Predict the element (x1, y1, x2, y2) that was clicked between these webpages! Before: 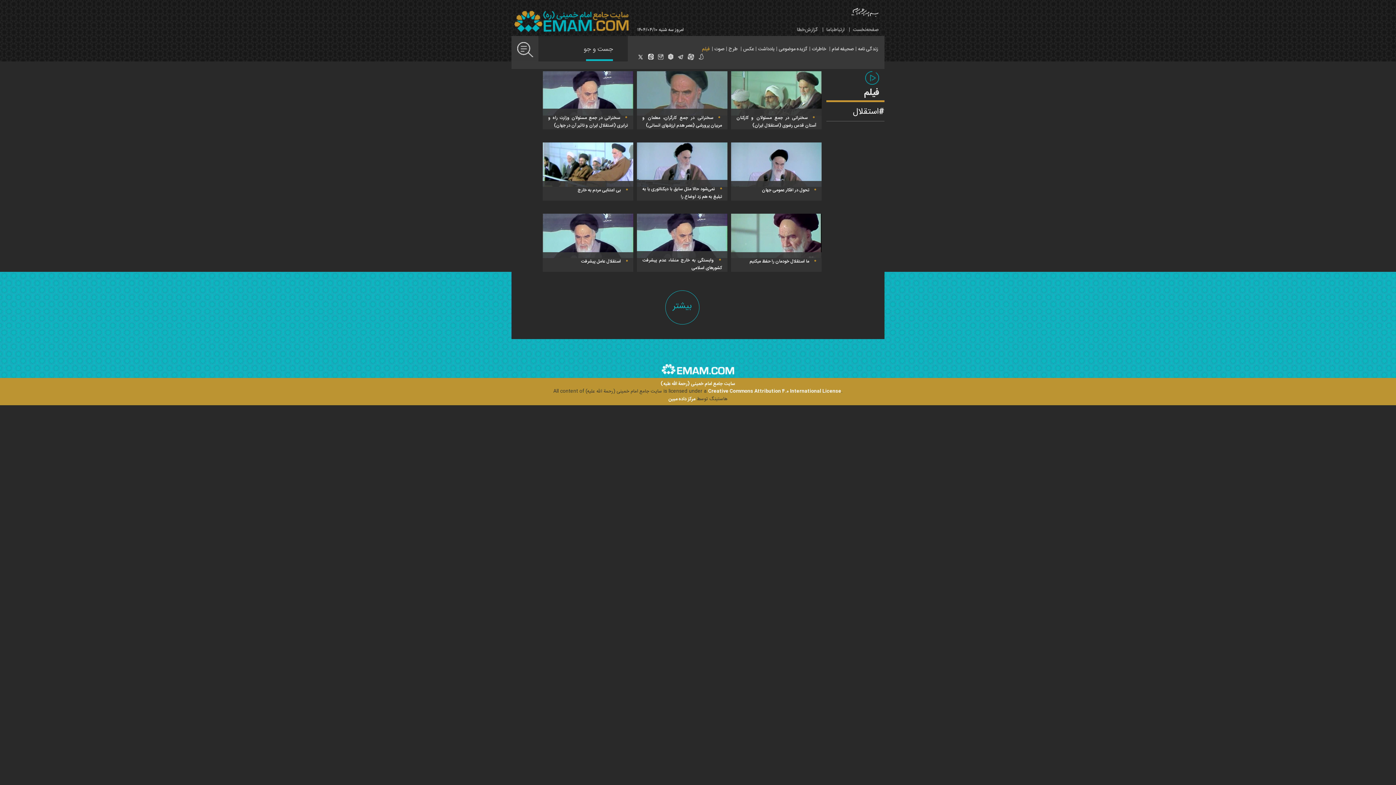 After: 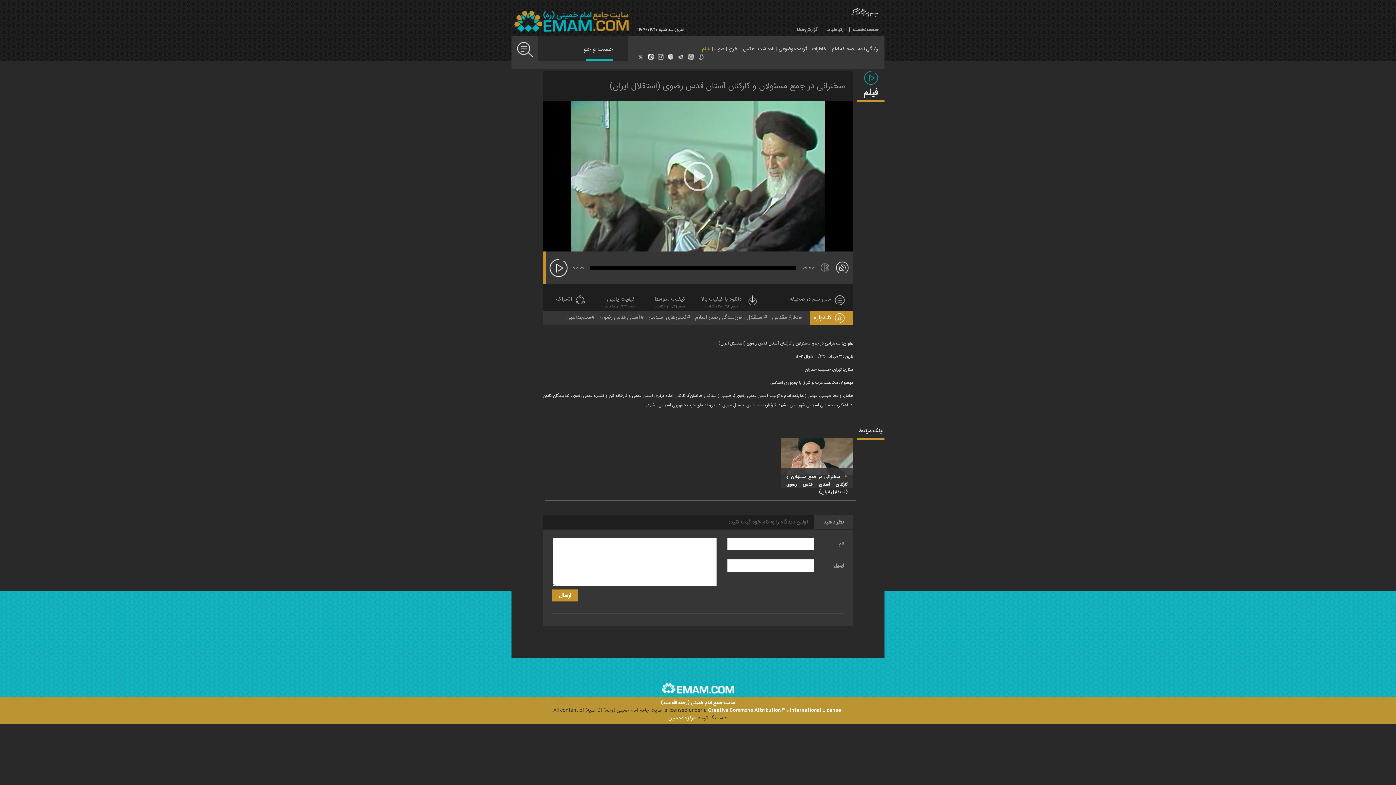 Action: label: سخنرانی در جمع مسئولان و کارکنان آستان قدس رضوی (استقلال ایران) bbox: (736, 114, 816, 129)